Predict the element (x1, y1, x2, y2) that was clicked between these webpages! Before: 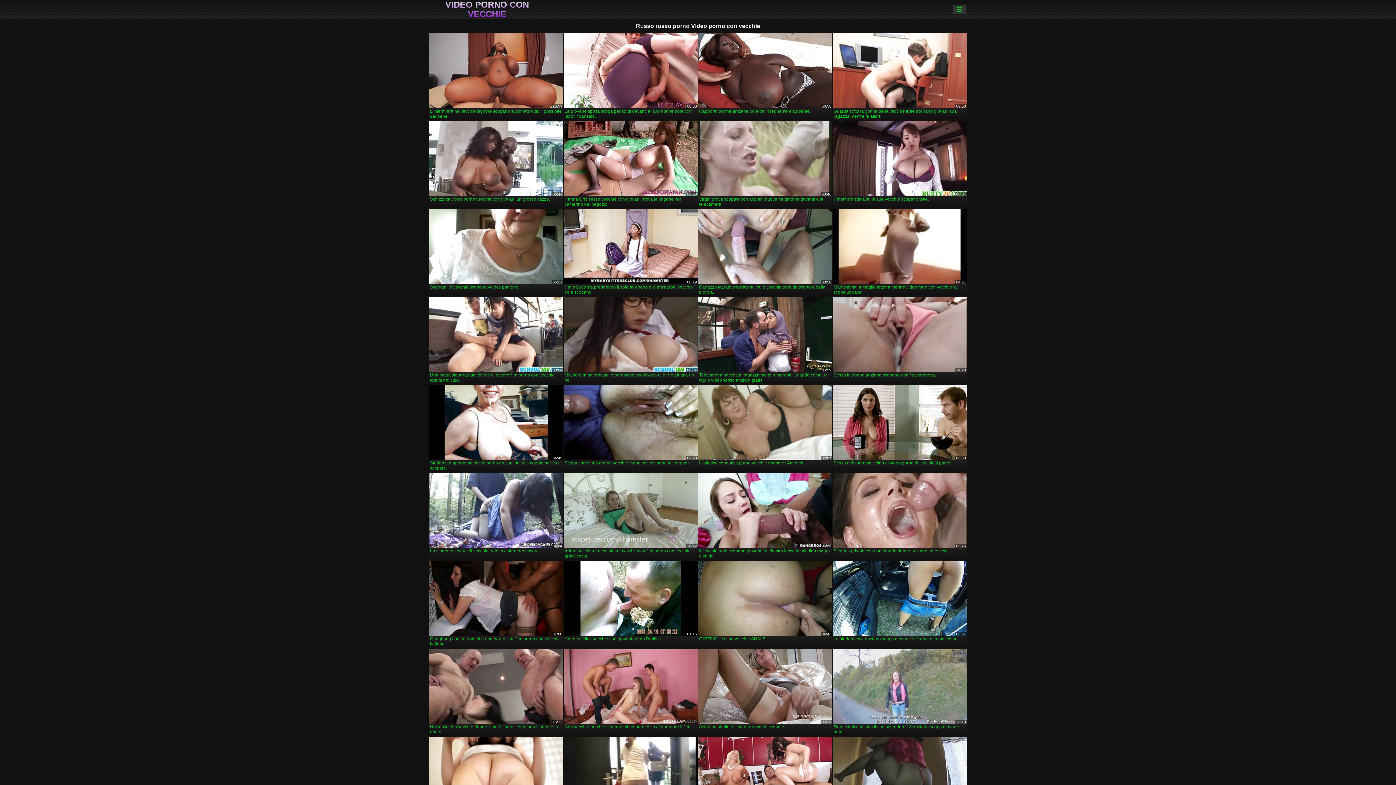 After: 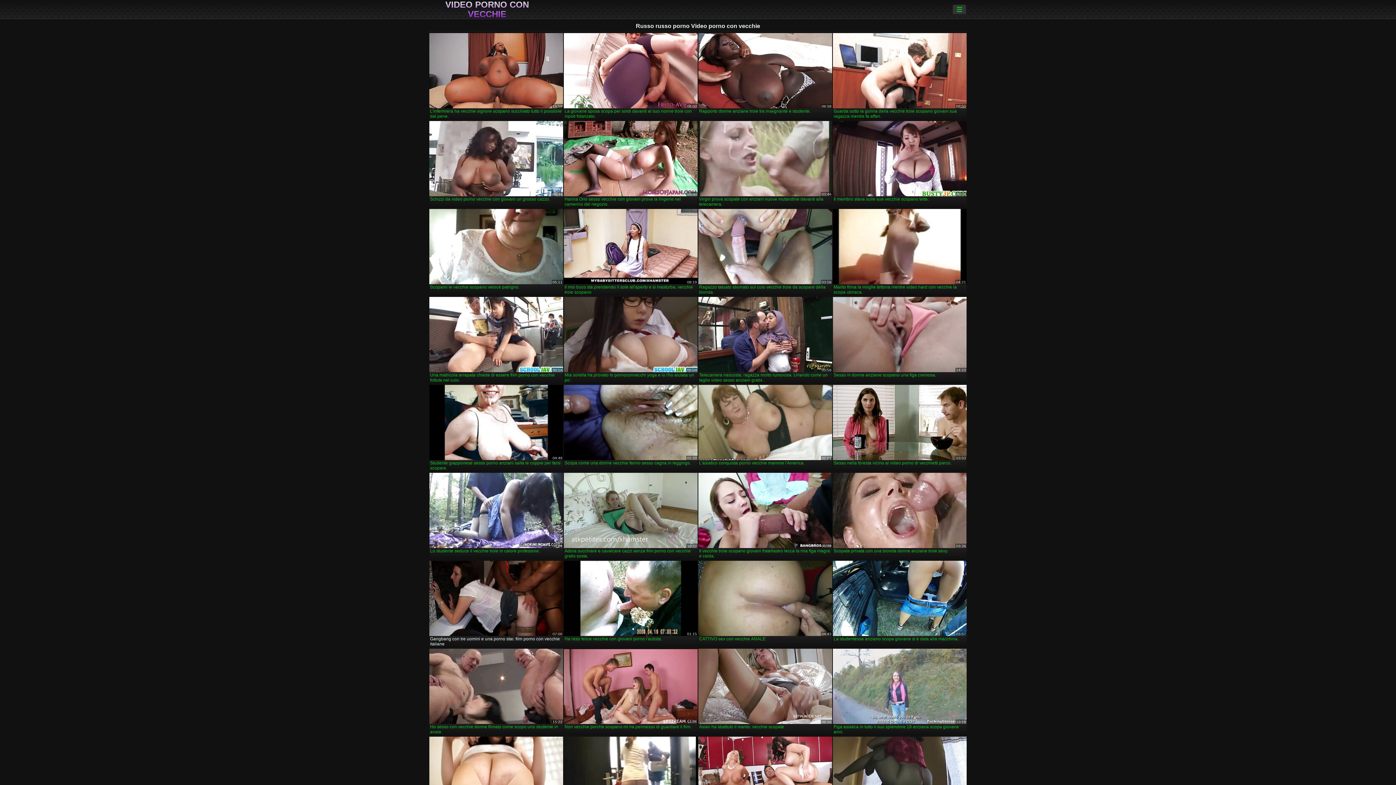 Action: label: Gangbang con tre uomini e una porno star. film porno con vecchie italiane bbox: (429, 561, 563, 647)